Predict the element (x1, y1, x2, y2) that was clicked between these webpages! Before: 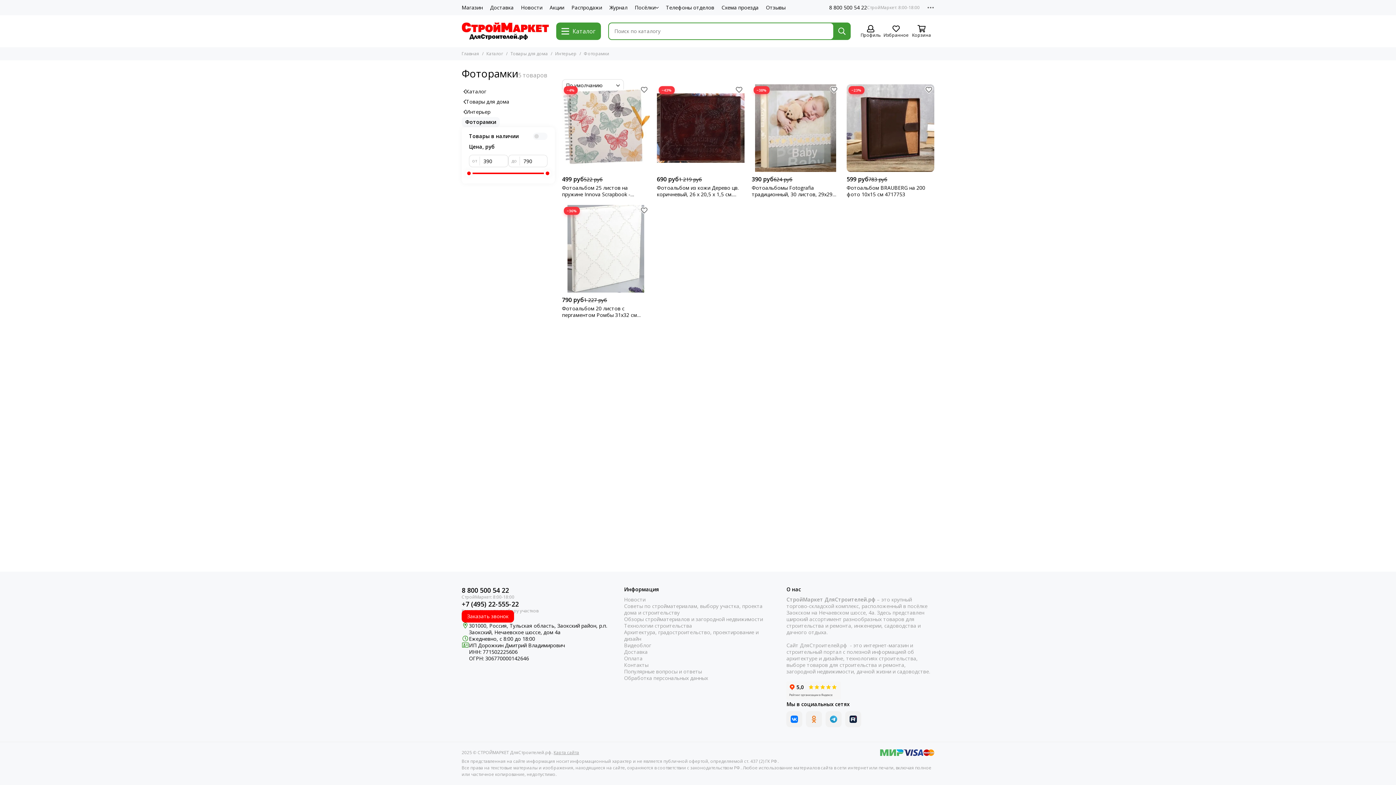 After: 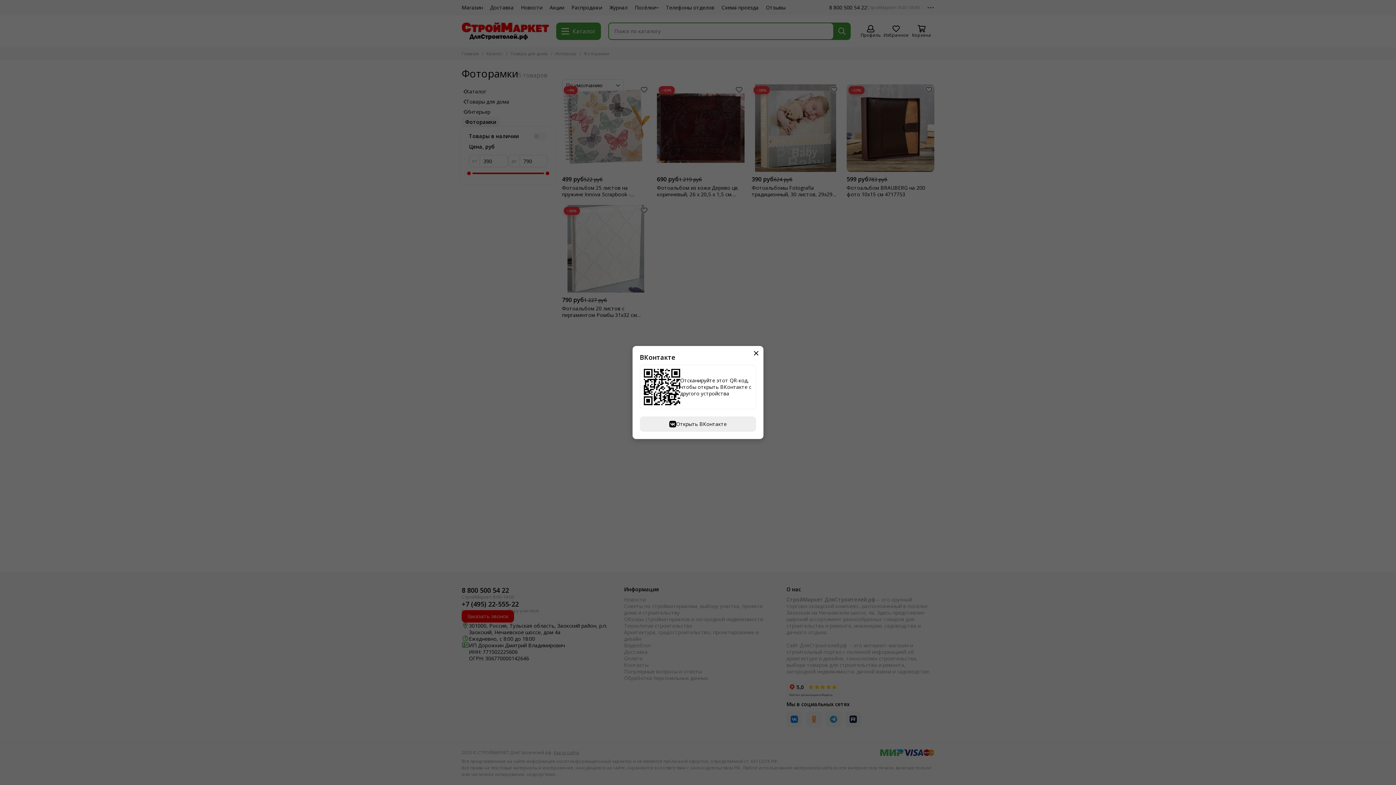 Action: bbox: (786, 711, 802, 727)